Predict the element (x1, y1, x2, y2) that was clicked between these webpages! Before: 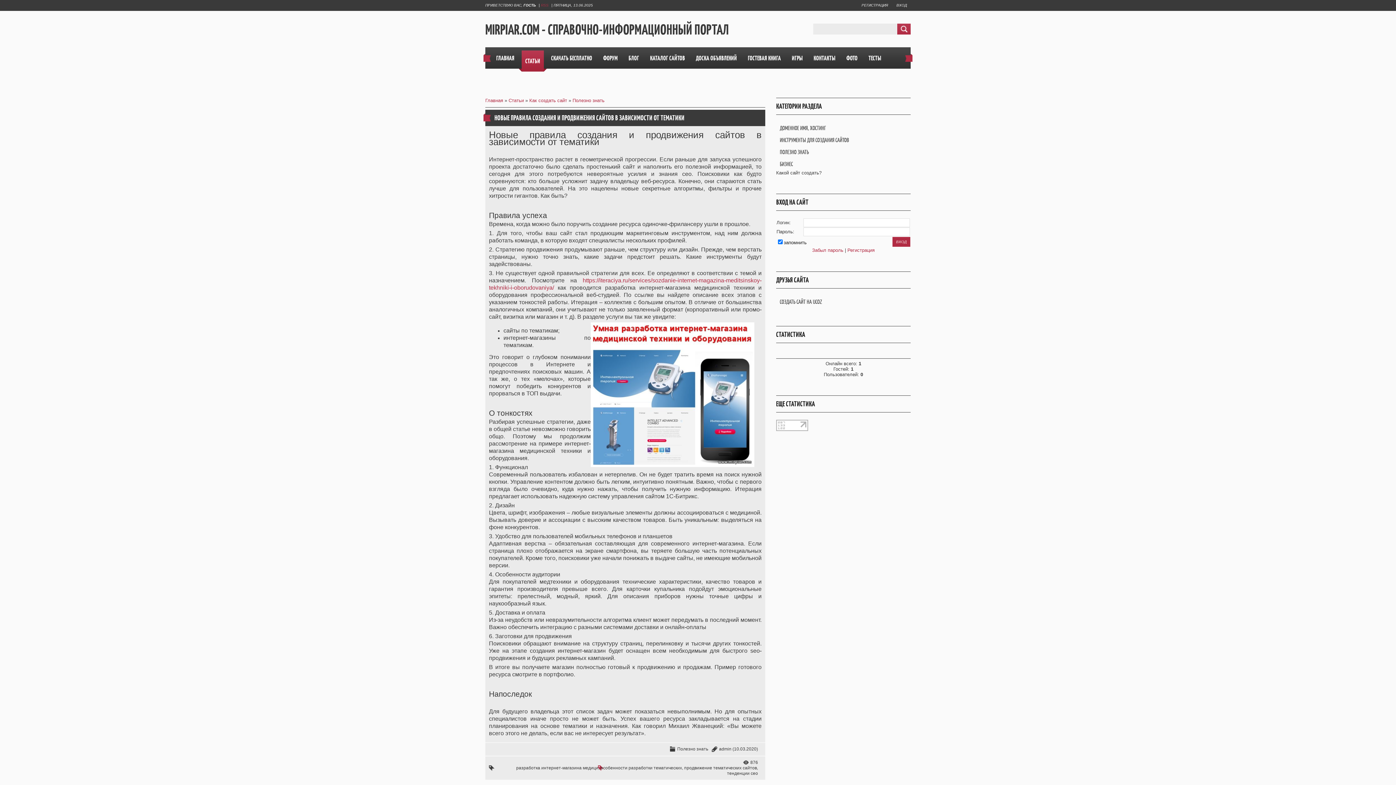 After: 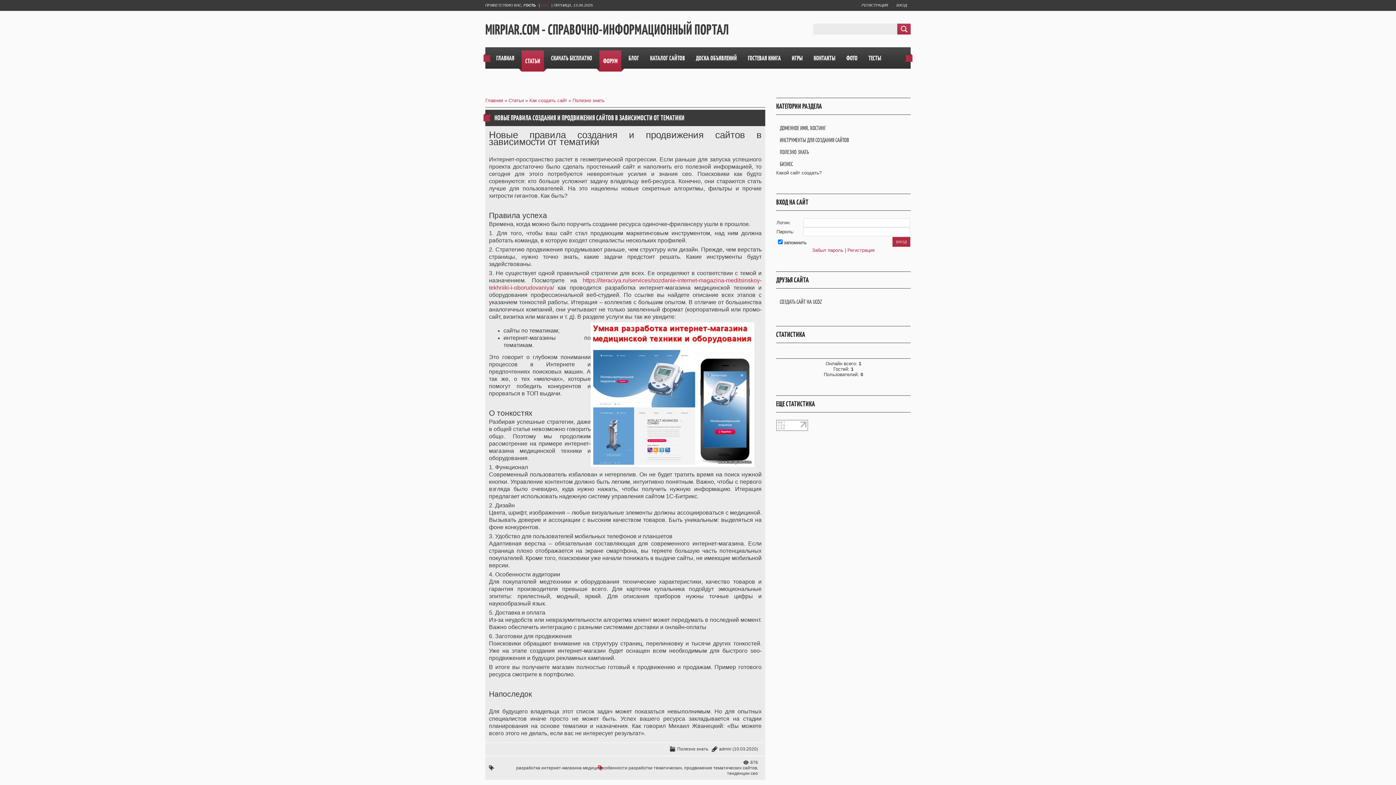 Action: label: ФОРУМ bbox: (599, 47, 621, 68)